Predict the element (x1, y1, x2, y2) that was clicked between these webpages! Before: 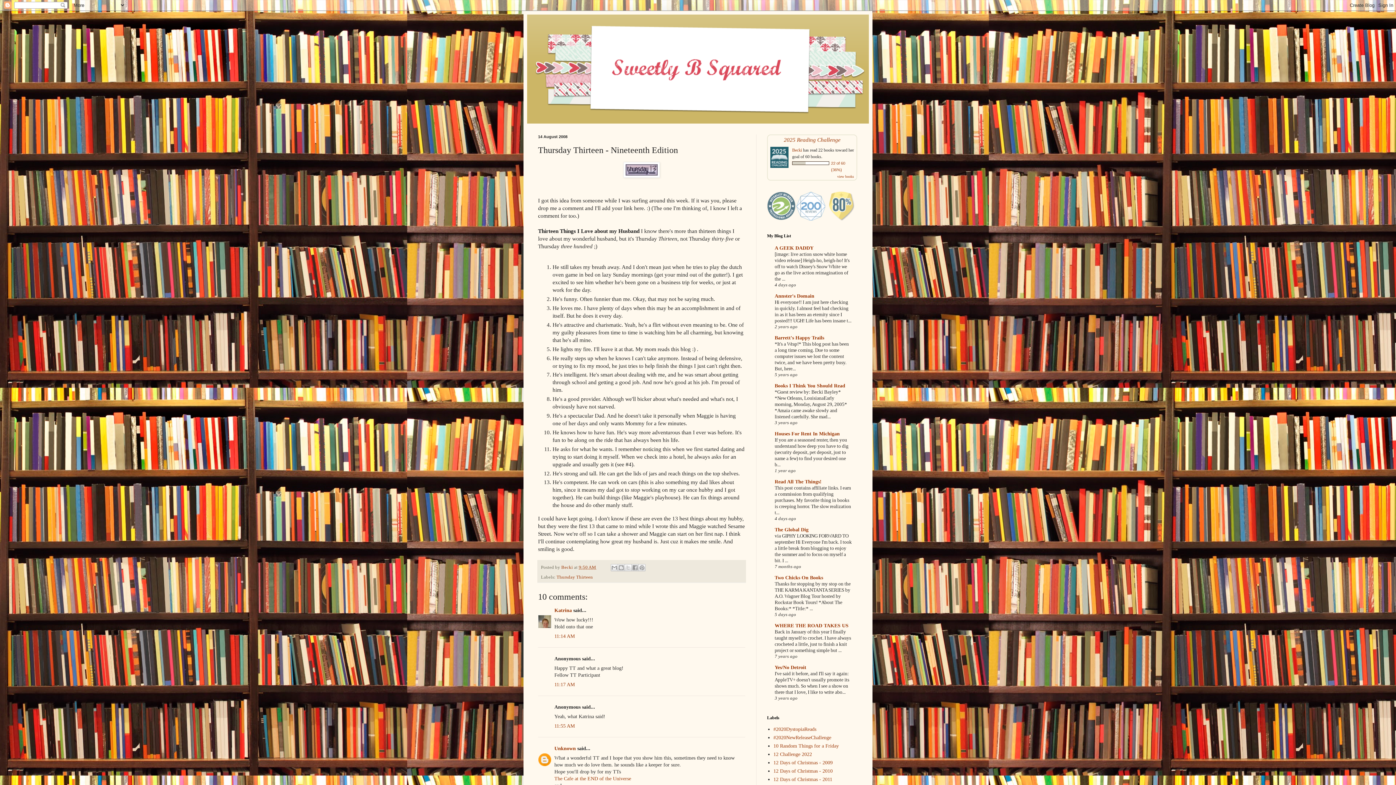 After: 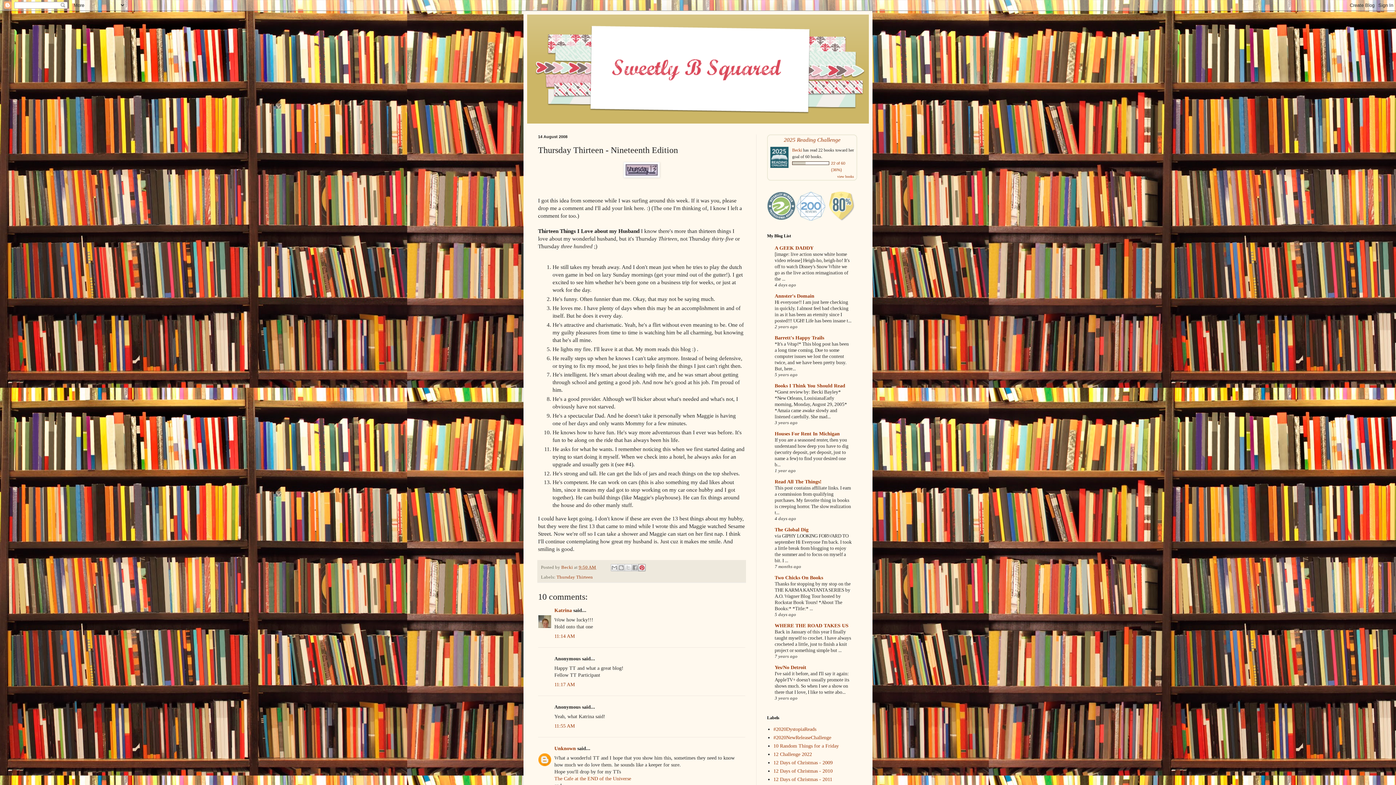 Action: label: Share to Pinterest bbox: (638, 564, 645, 571)